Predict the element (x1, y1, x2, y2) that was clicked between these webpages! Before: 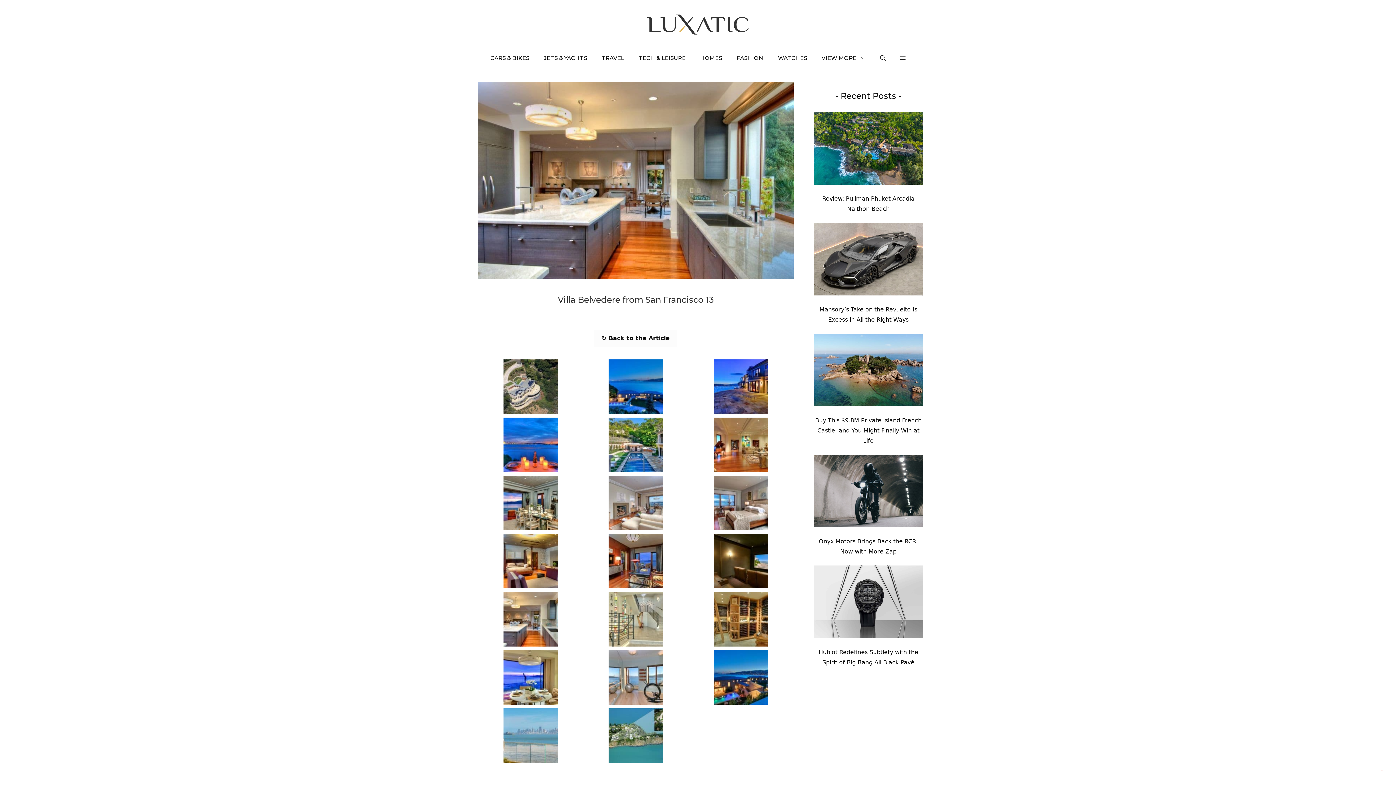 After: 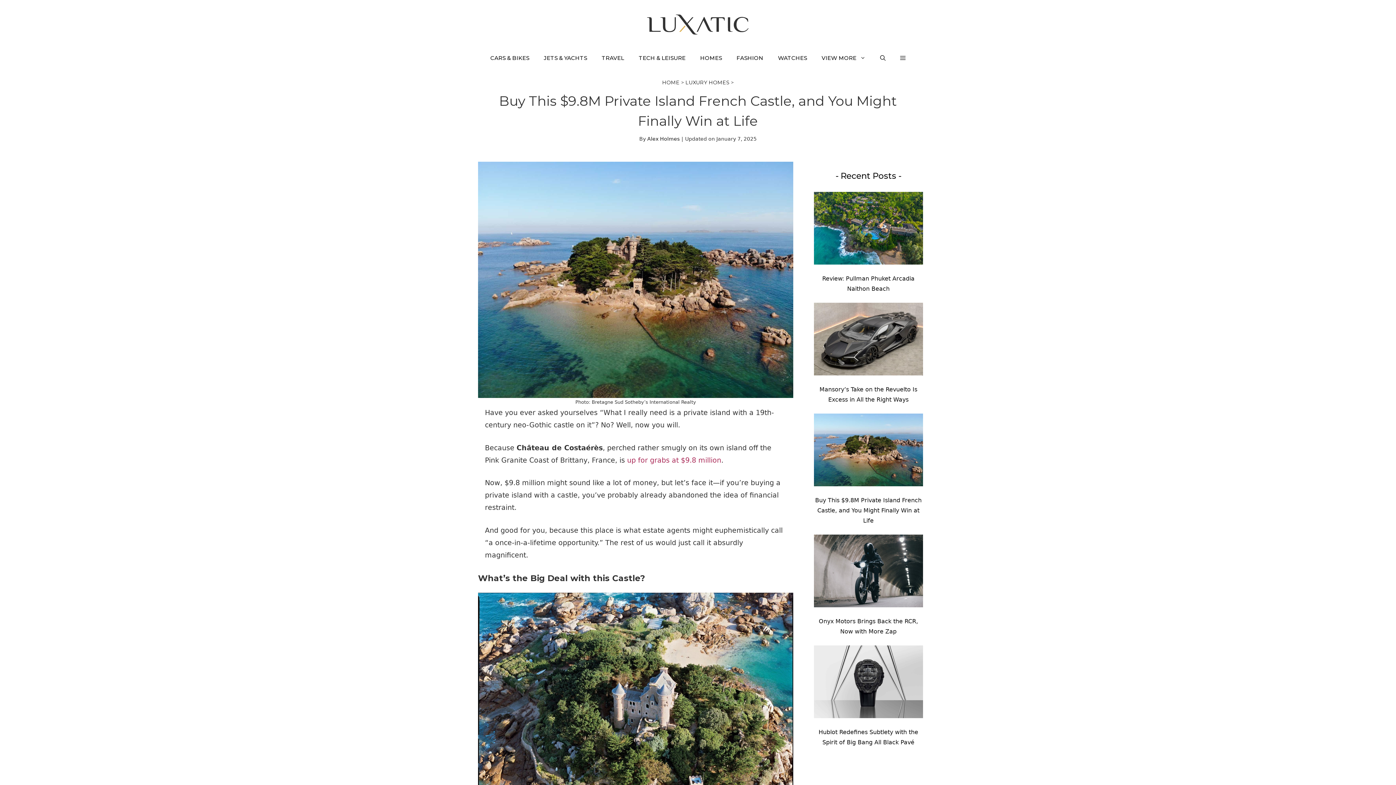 Action: bbox: (815, 417, 921, 444) label: Buy This $9.8M Private Island French Castle, and You Might Finally Win at Life